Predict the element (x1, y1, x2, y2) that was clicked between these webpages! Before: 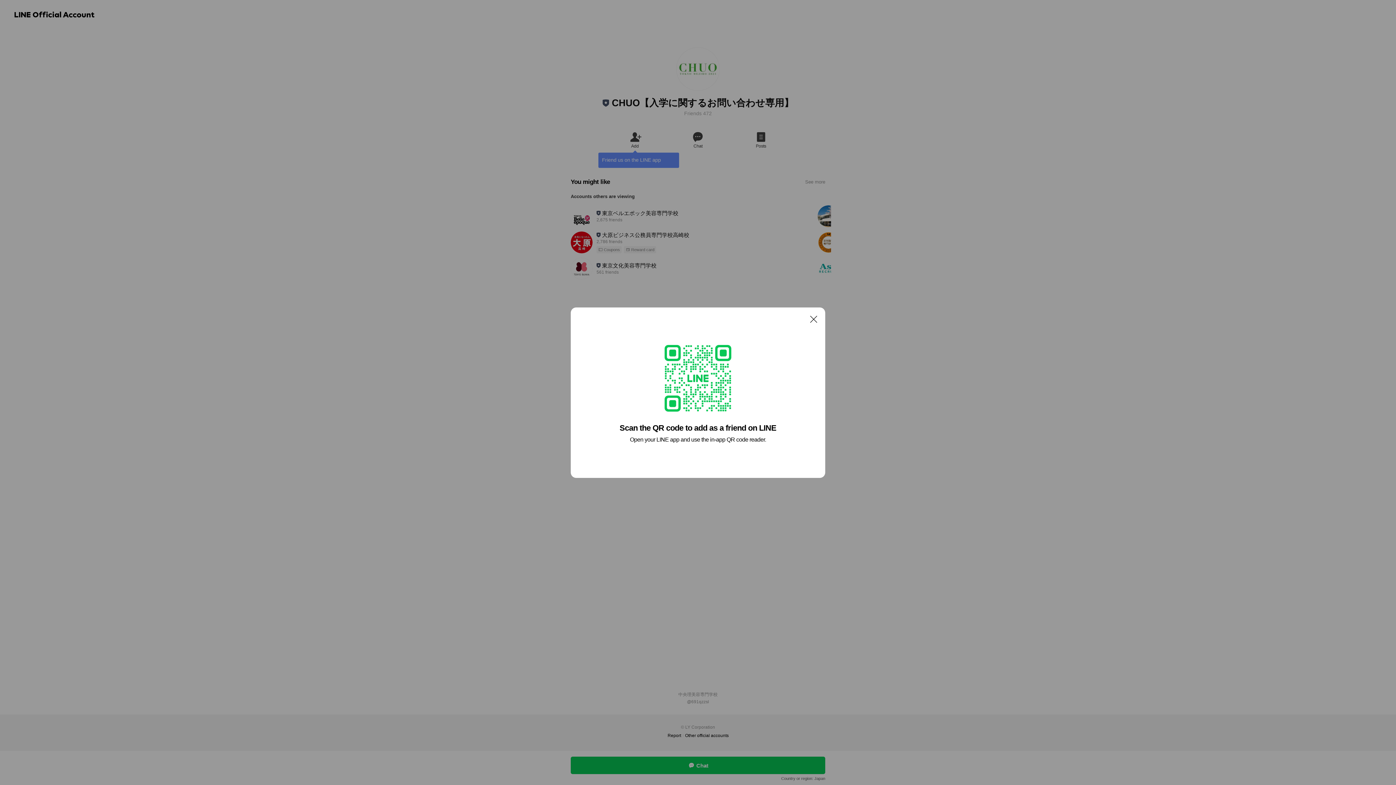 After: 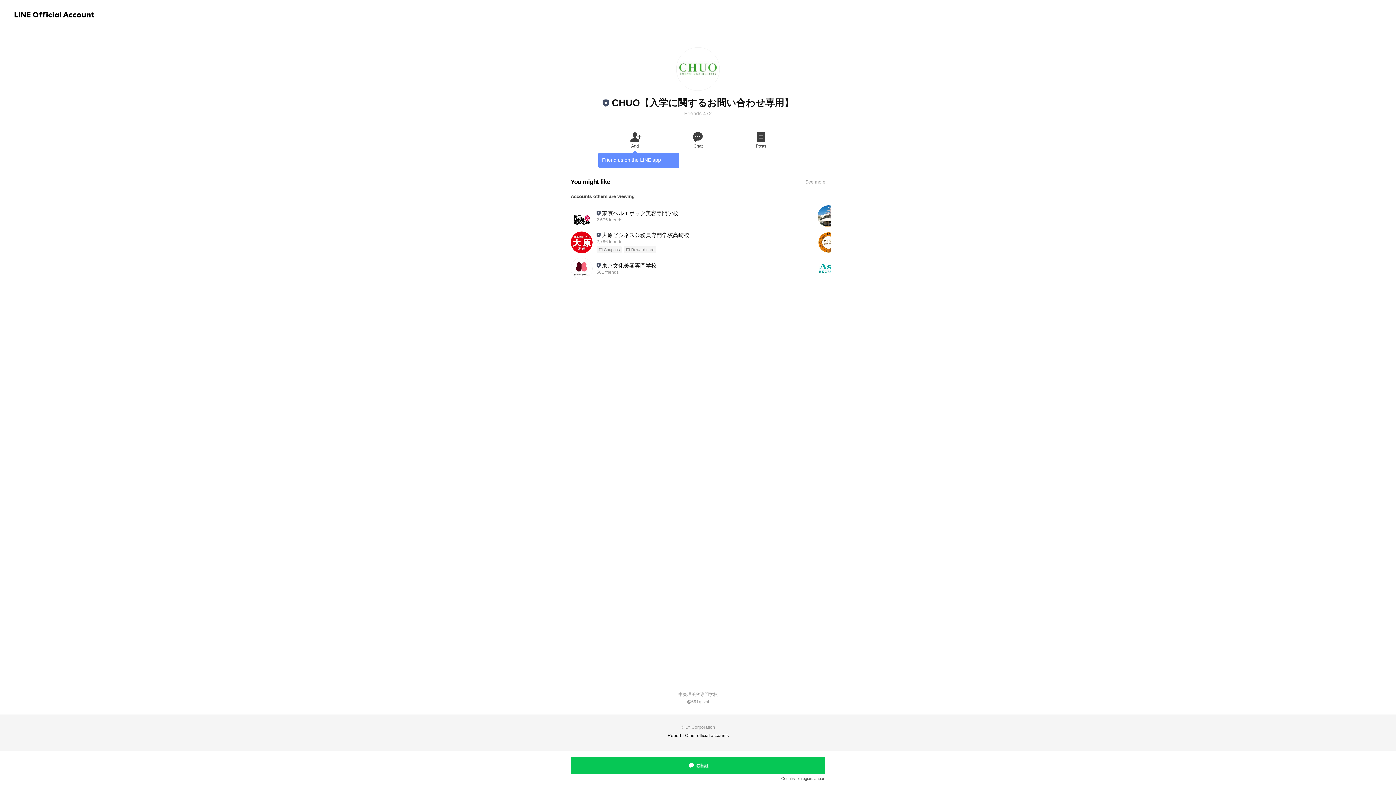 Action: label: Close bbox: (806, 311, 821, 326)